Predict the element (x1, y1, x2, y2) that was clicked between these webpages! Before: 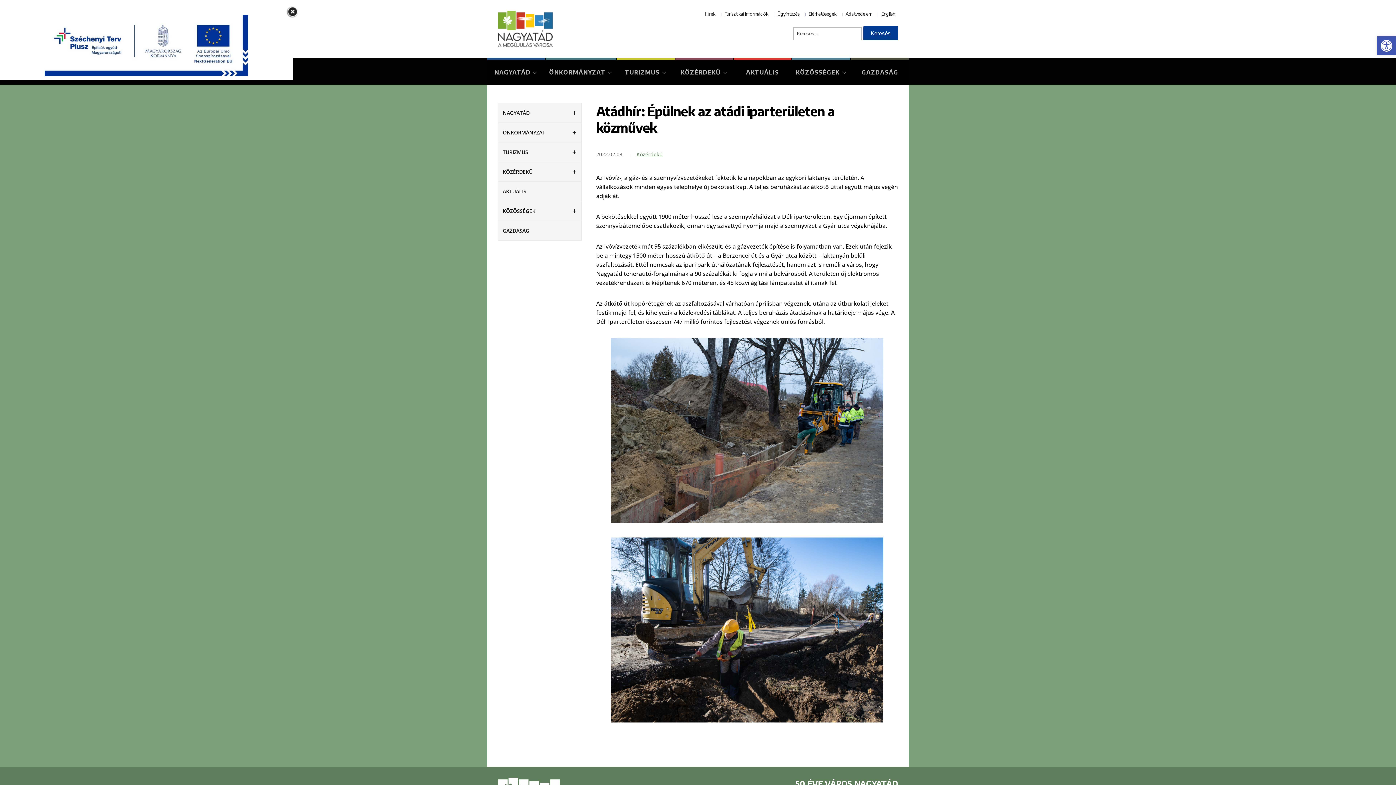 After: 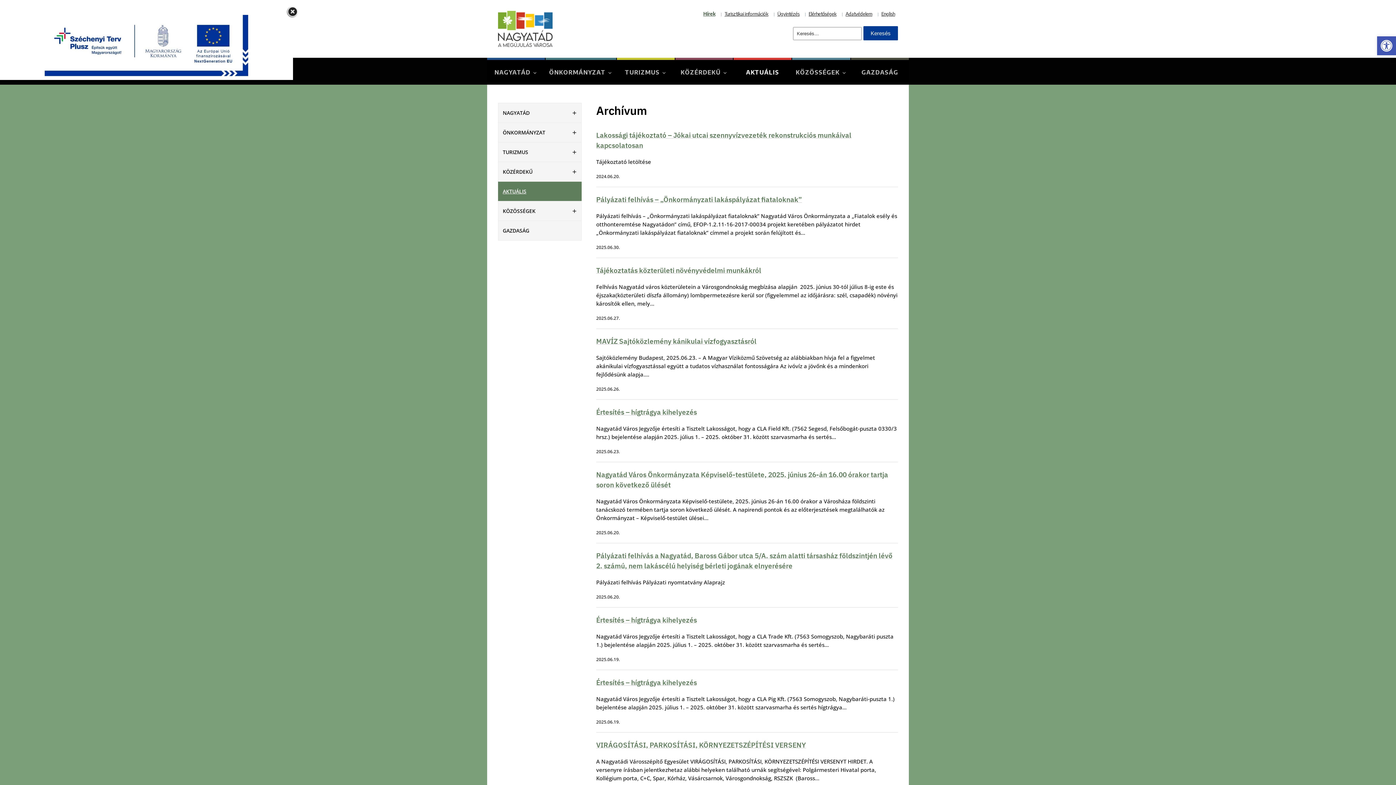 Action: bbox: (733, 57, 791, 84) label: AKTUÁLIS